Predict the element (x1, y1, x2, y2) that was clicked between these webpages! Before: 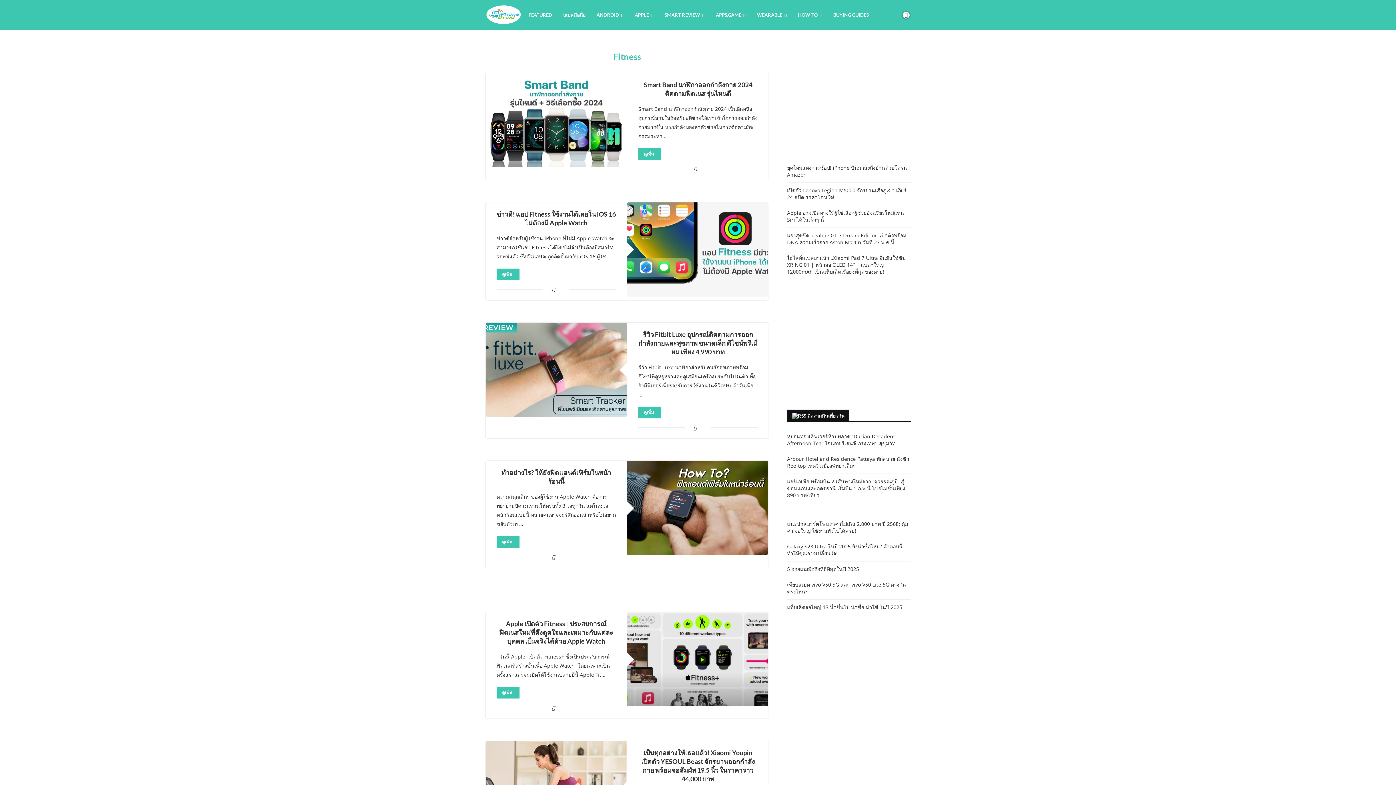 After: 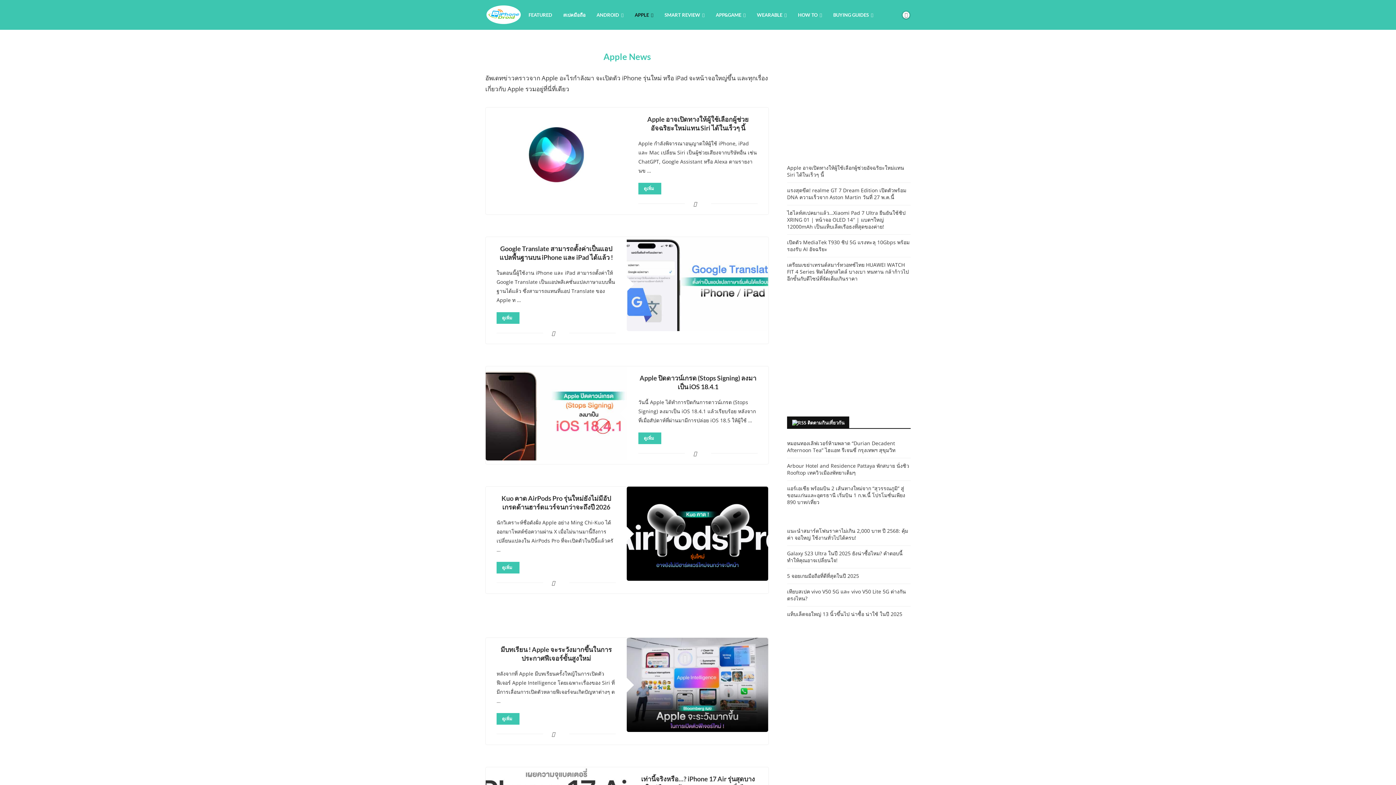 Action: bbox: (634, 0, 653, 29) label: APPLE